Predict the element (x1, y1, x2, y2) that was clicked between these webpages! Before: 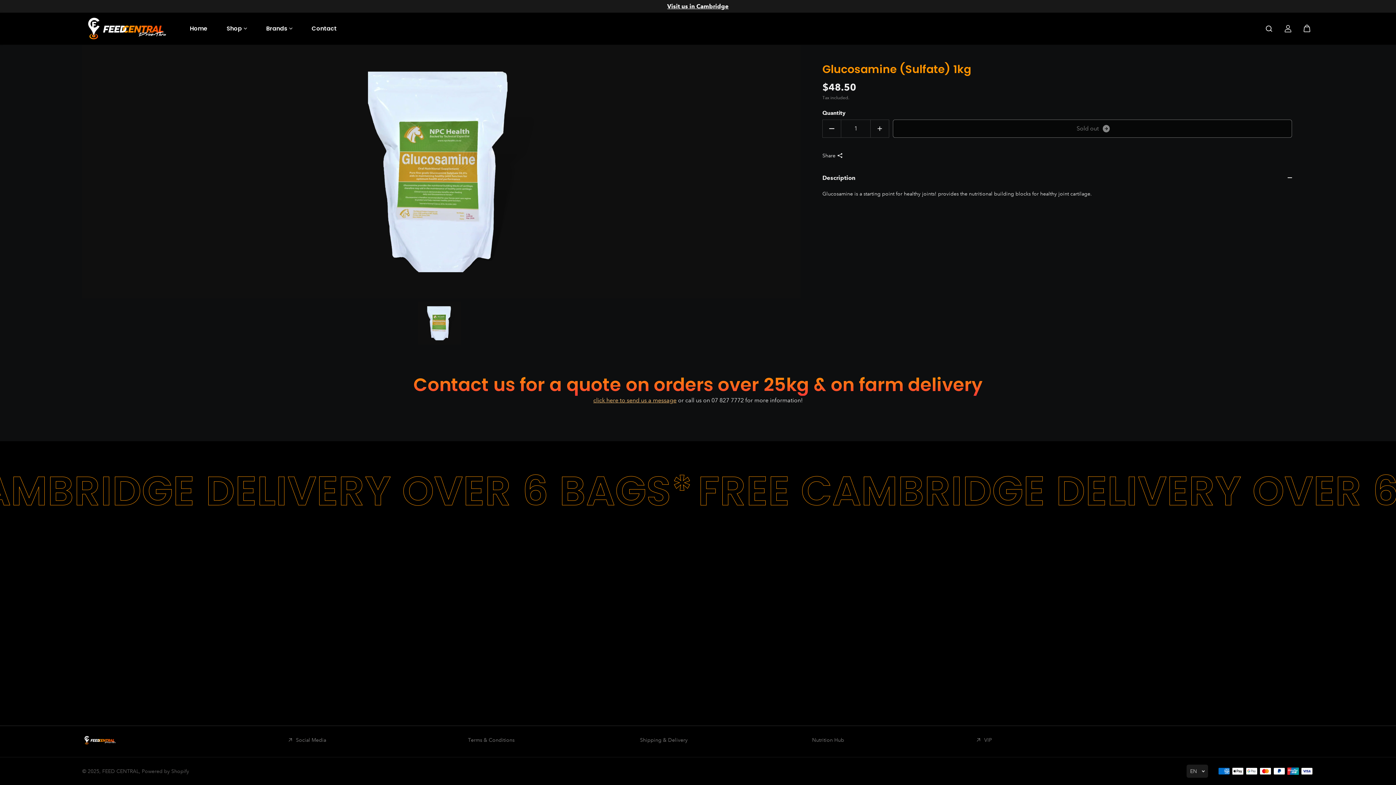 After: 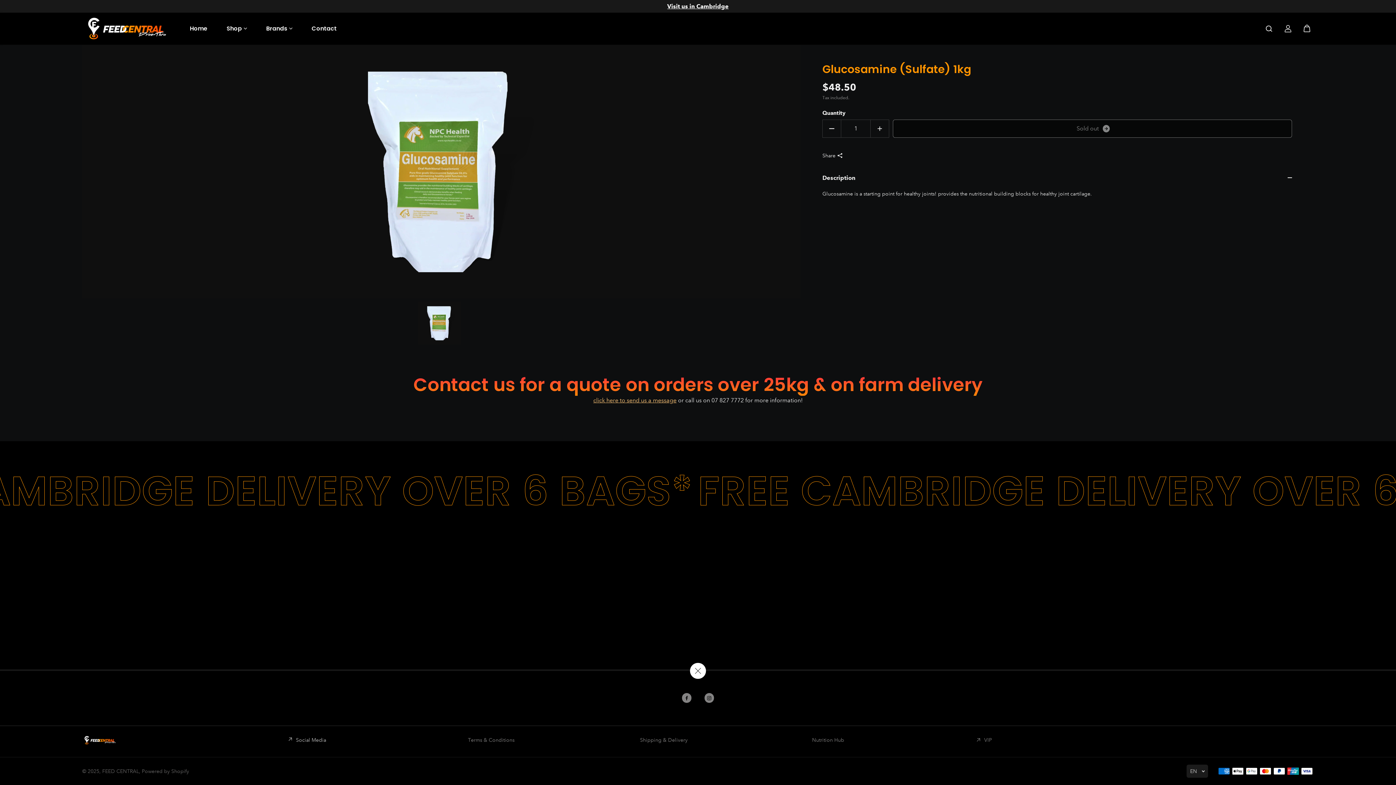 Action: label: Social Media bbox: (288, 736, 326, 744)